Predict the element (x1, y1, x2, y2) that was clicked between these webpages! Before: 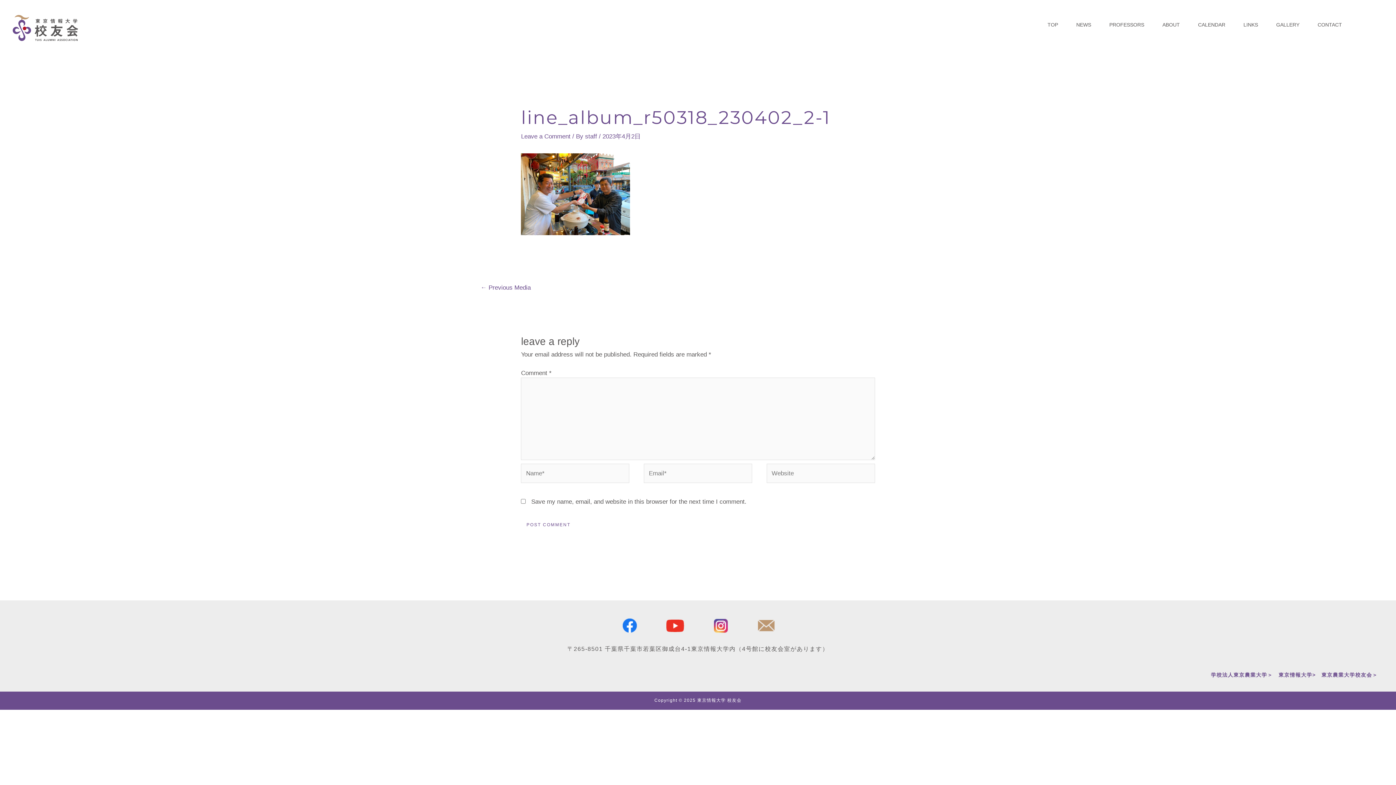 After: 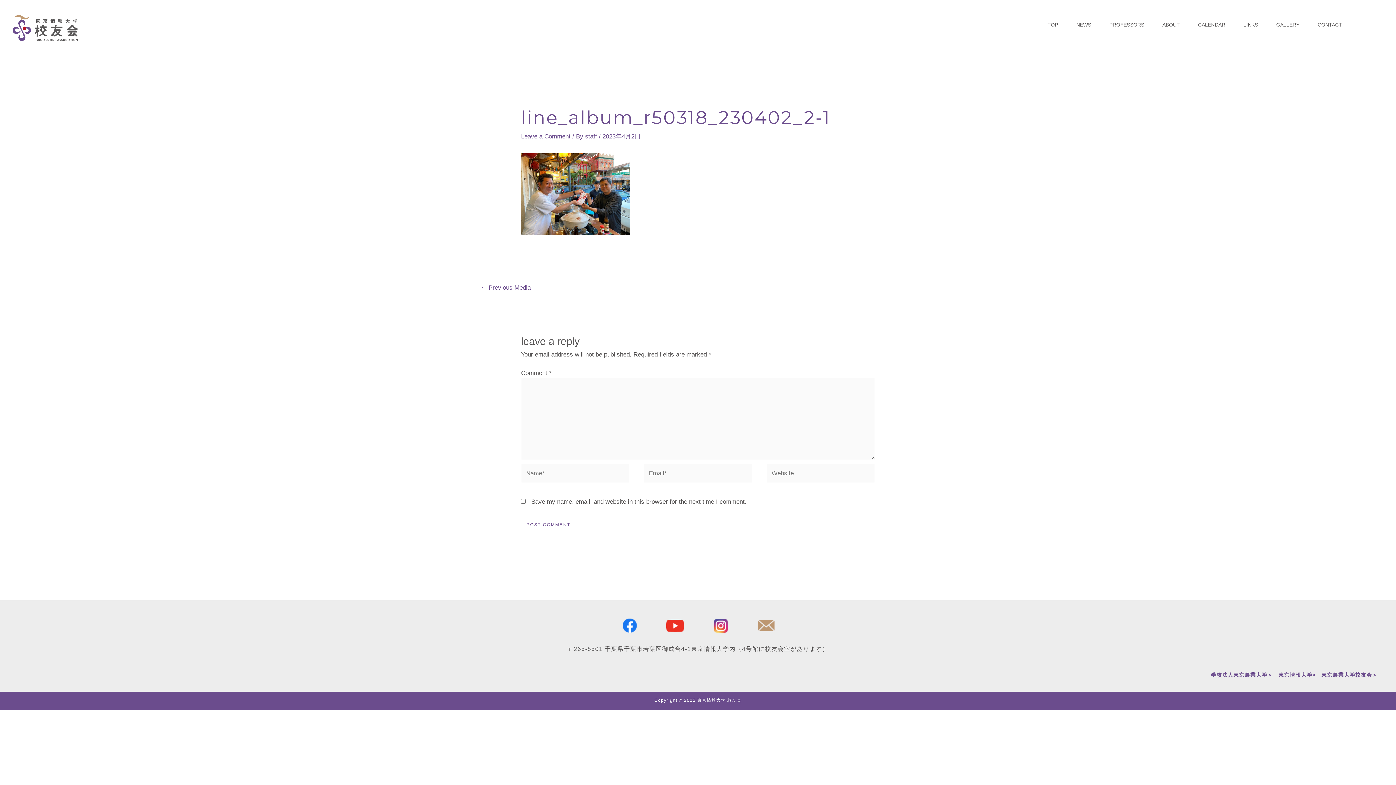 Action: label: Leave a Comment bbox: (521, 133, 570, 139)